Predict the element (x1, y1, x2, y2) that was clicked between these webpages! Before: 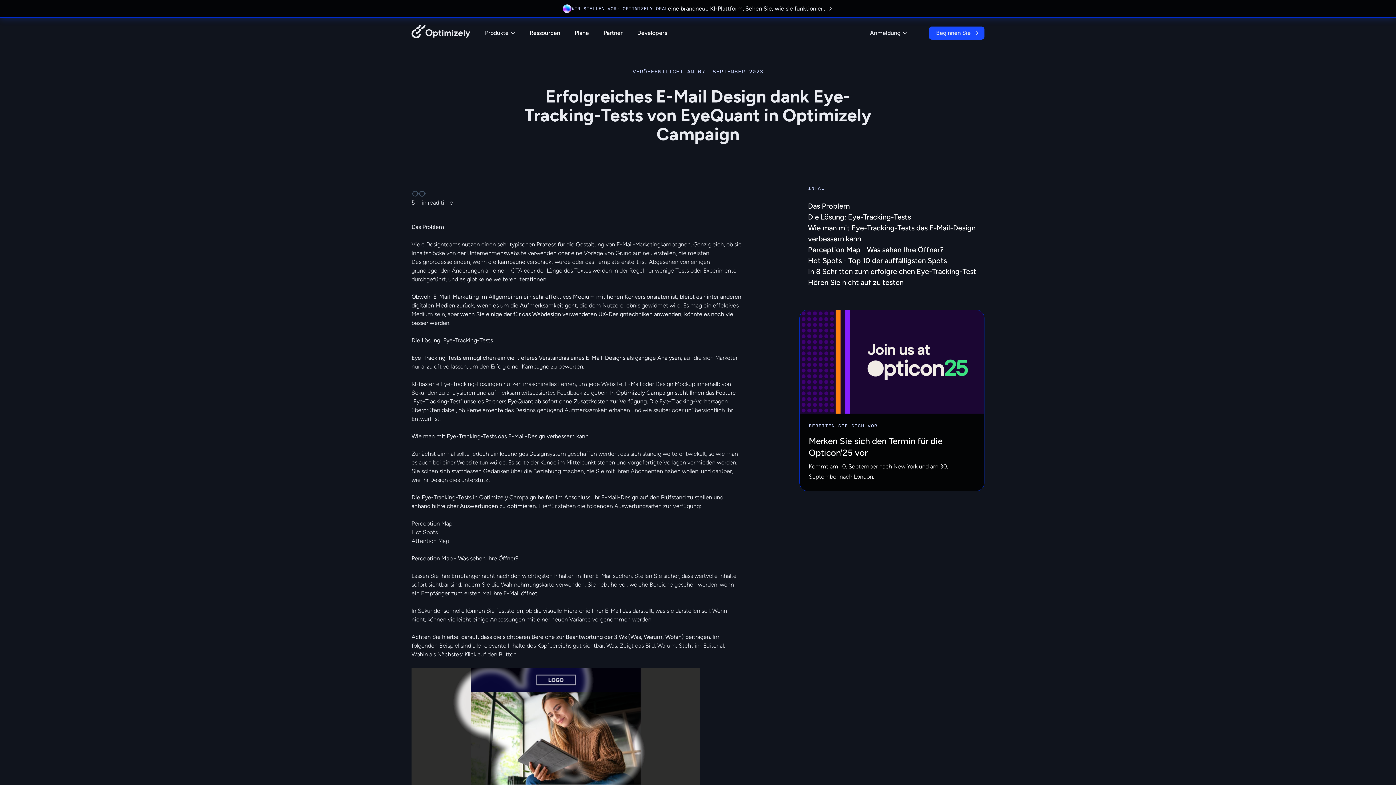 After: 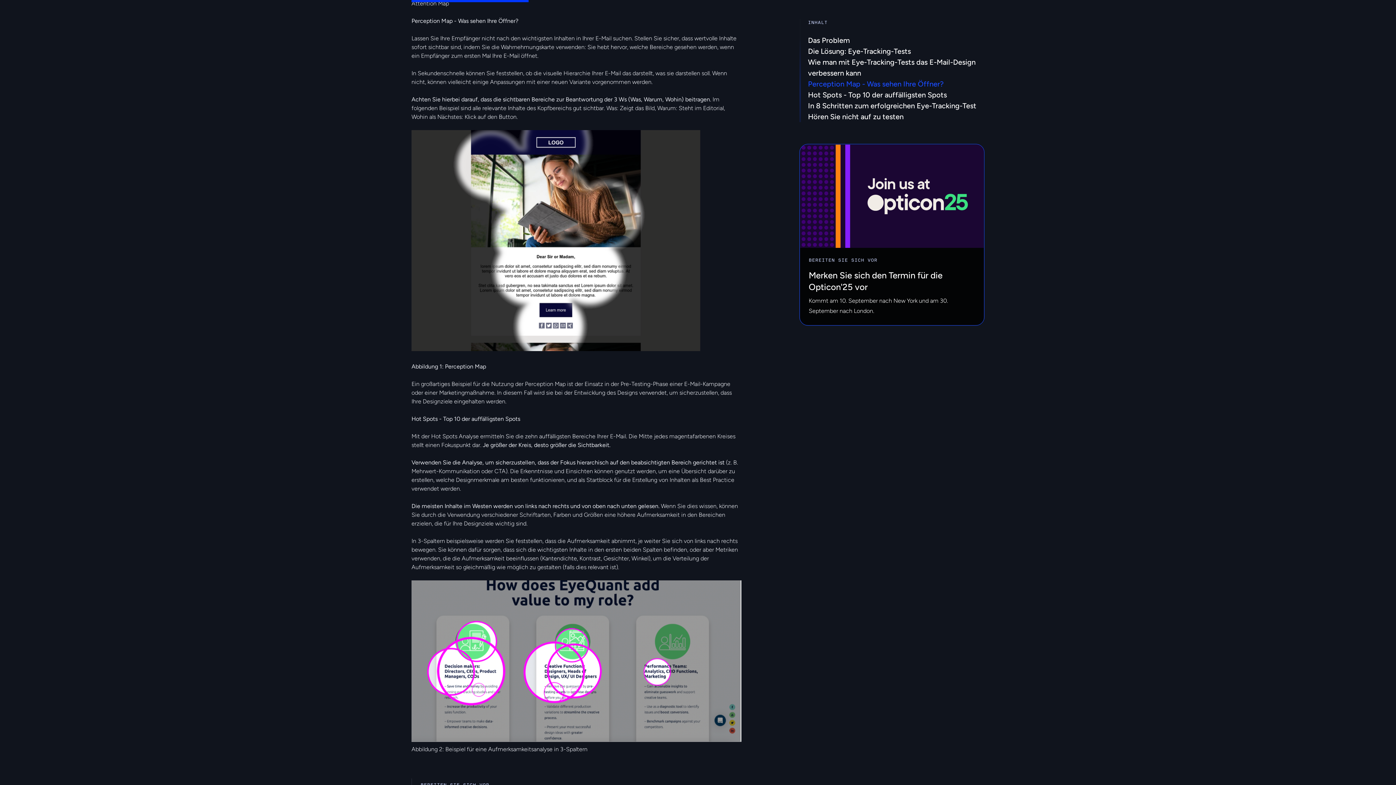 Action: bbox: (808, 245, 943, 254) label: Perception Map - Was sehen Ihre Öffner?